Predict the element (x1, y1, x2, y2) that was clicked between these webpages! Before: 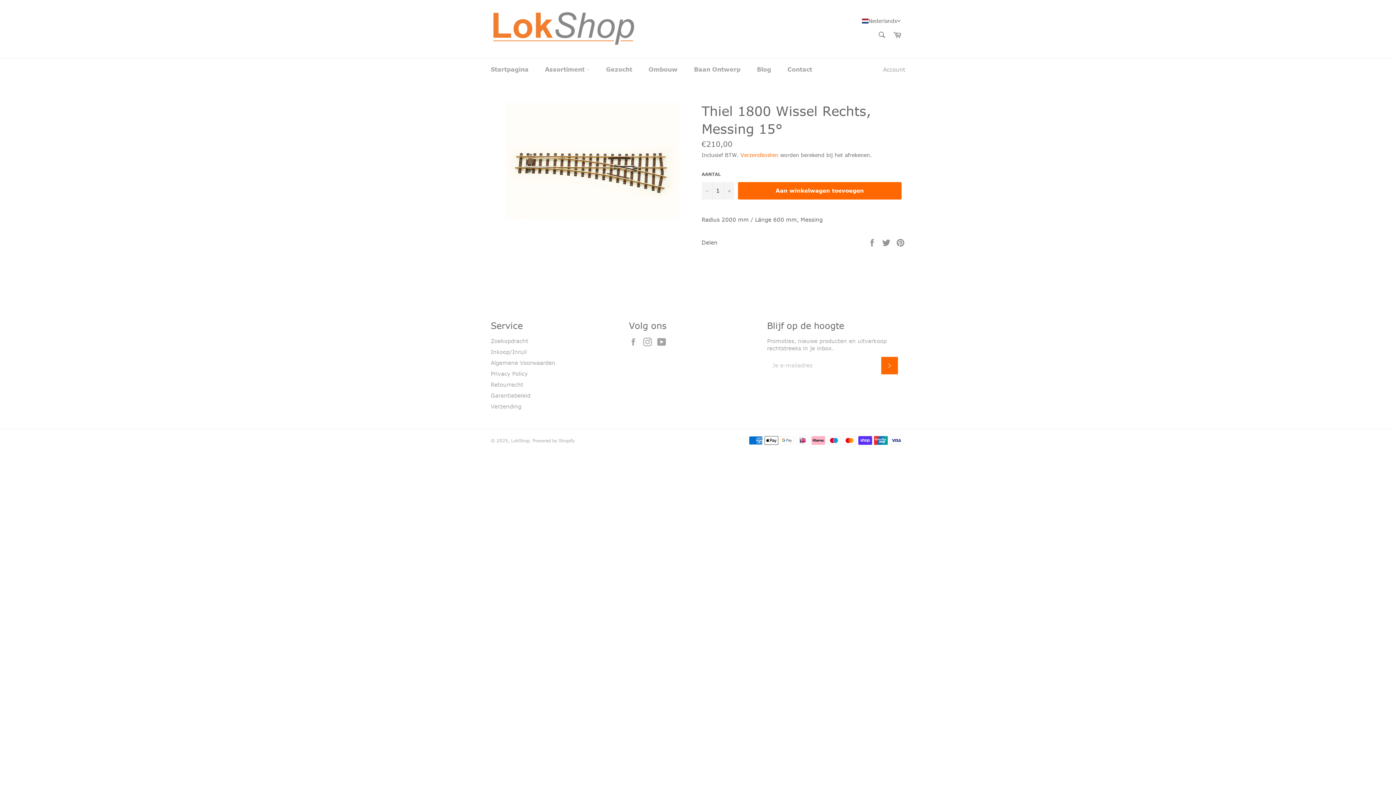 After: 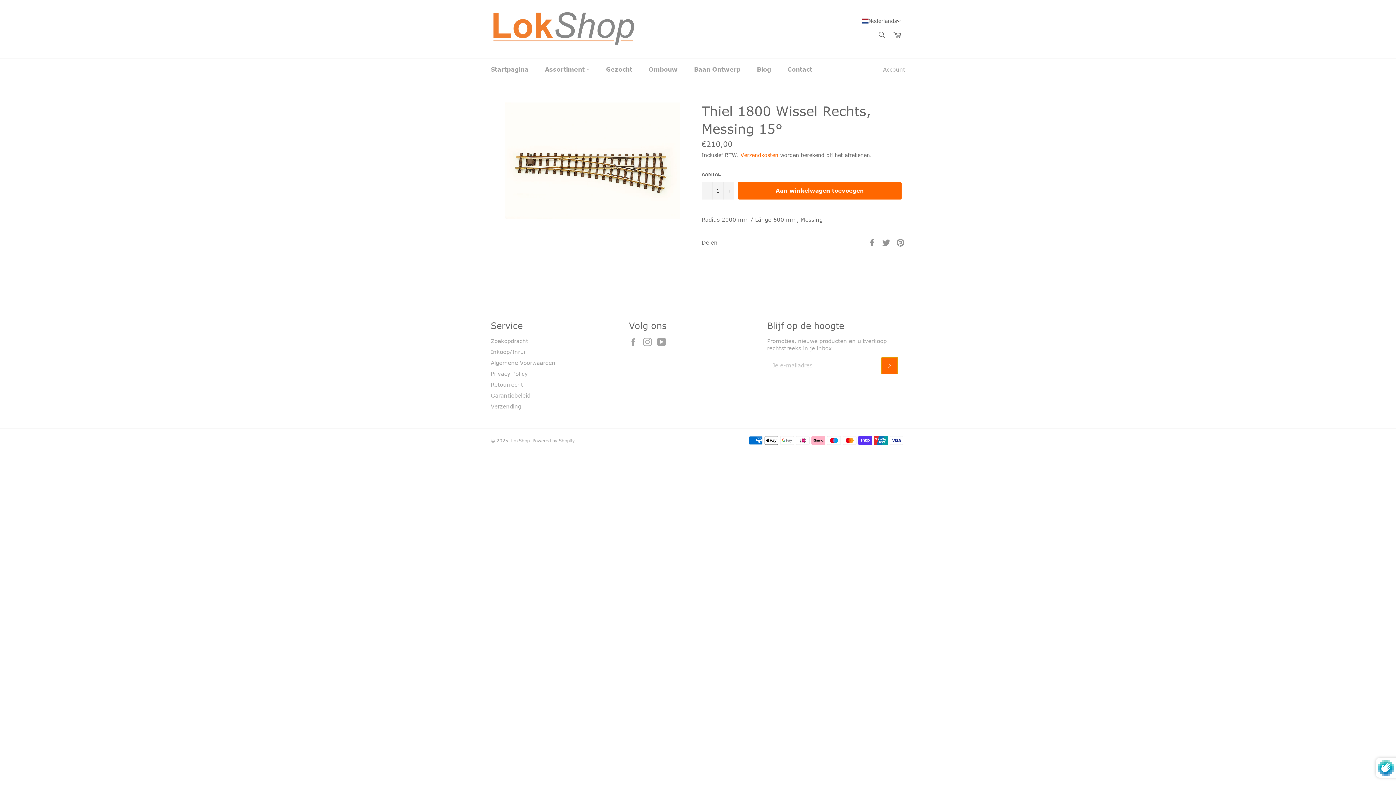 Action: bbox: (881, 356, 898, 374) label: Abonneren